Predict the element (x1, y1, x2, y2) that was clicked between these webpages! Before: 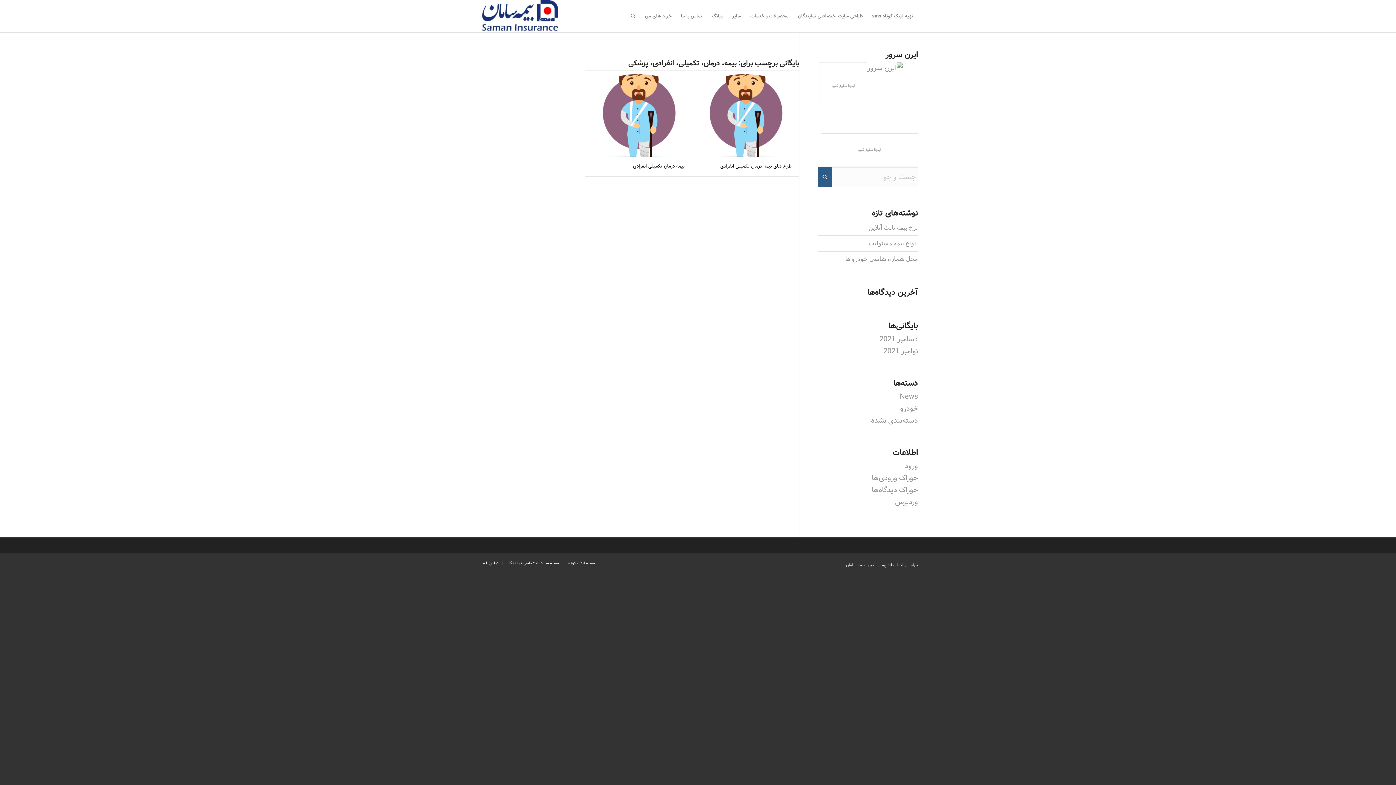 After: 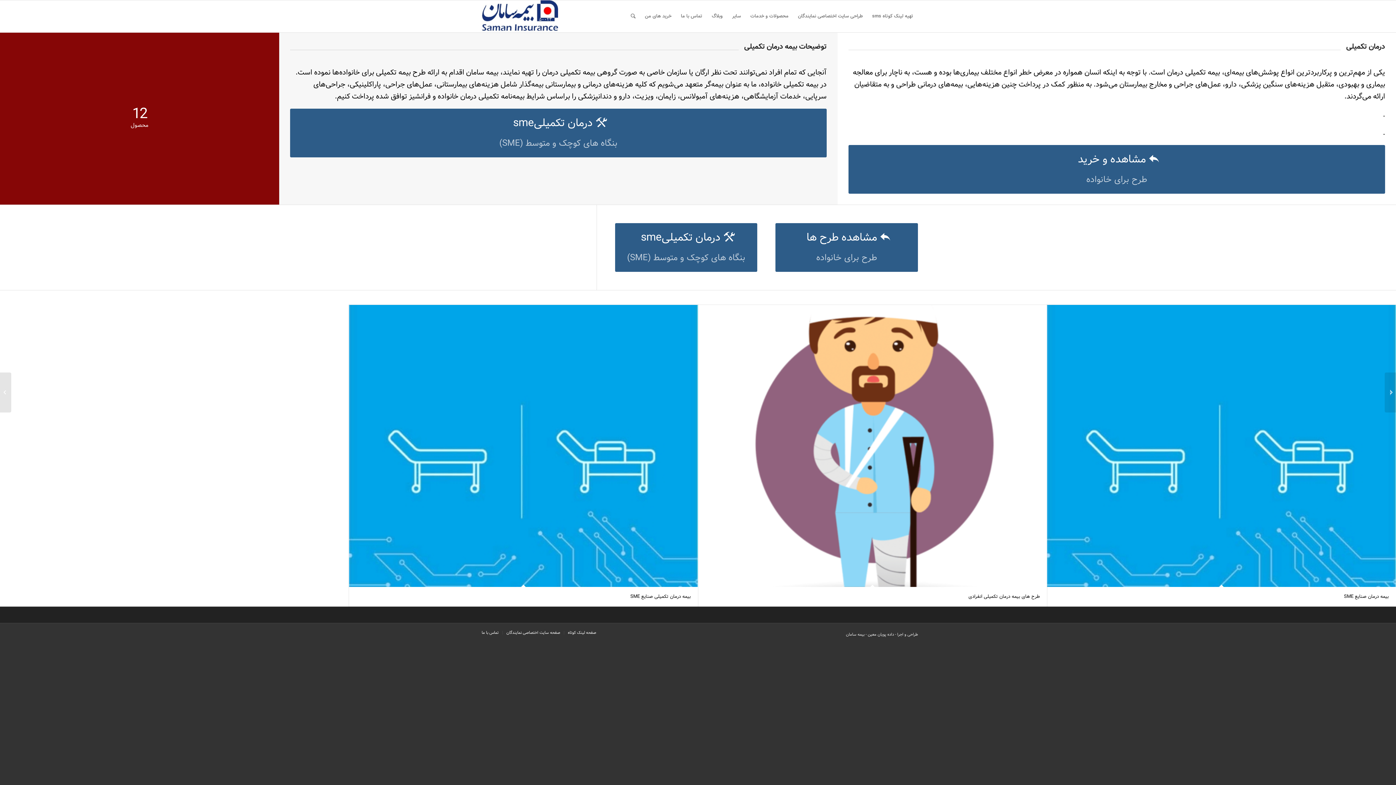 Action: label: بیمه درمان تکمیلی انفرادی bbox: (633, 162, 684, 170)